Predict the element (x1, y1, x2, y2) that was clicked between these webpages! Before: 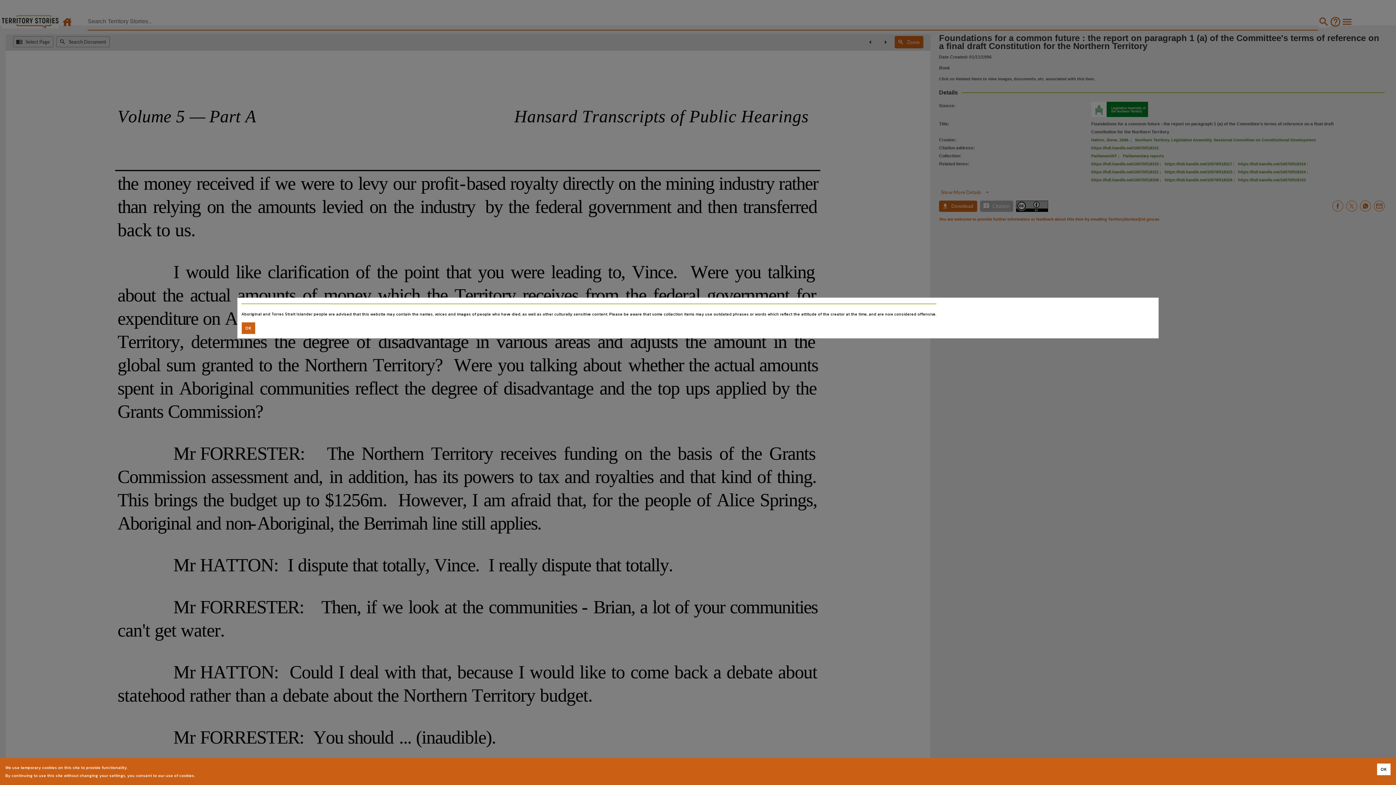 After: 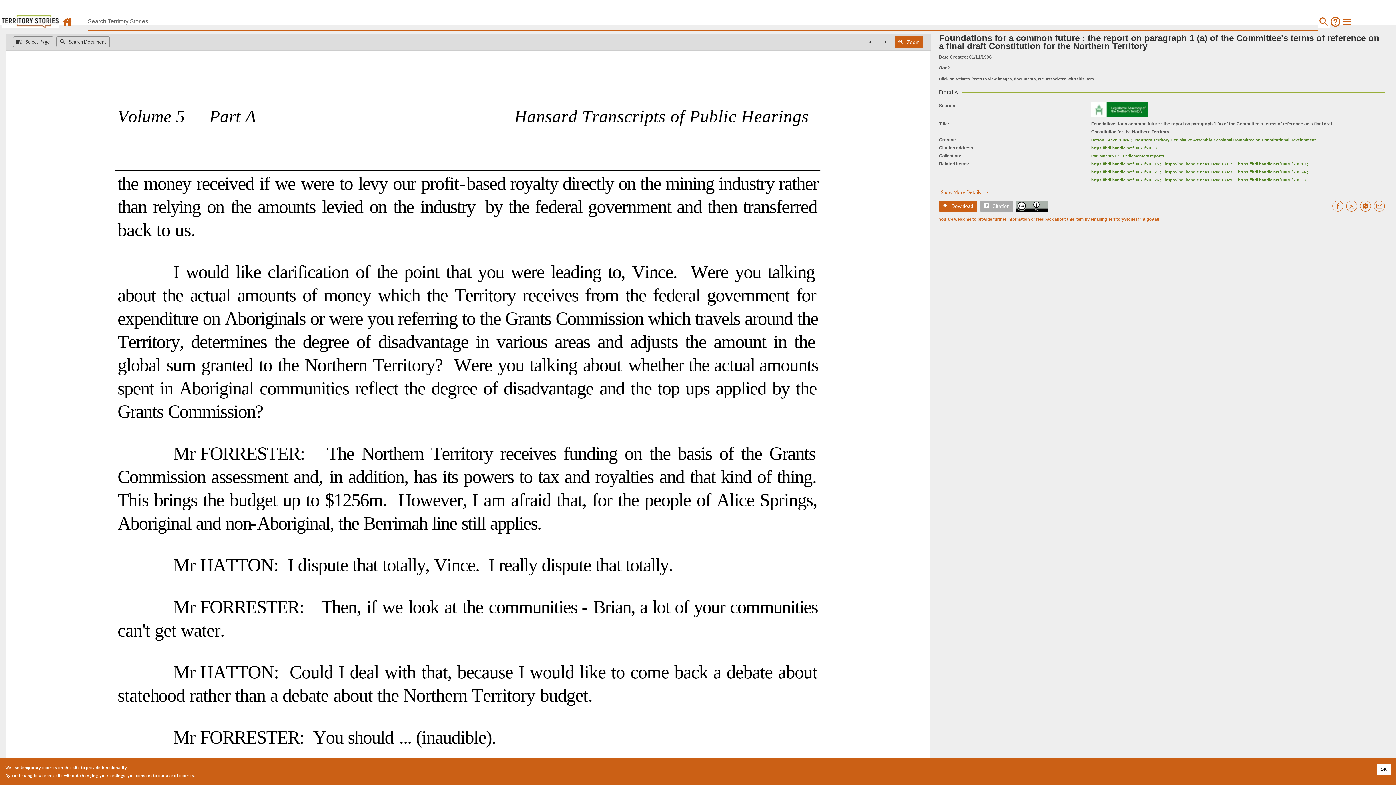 Action: label: Accept cookies bbox: (241, 322, 255, 334)